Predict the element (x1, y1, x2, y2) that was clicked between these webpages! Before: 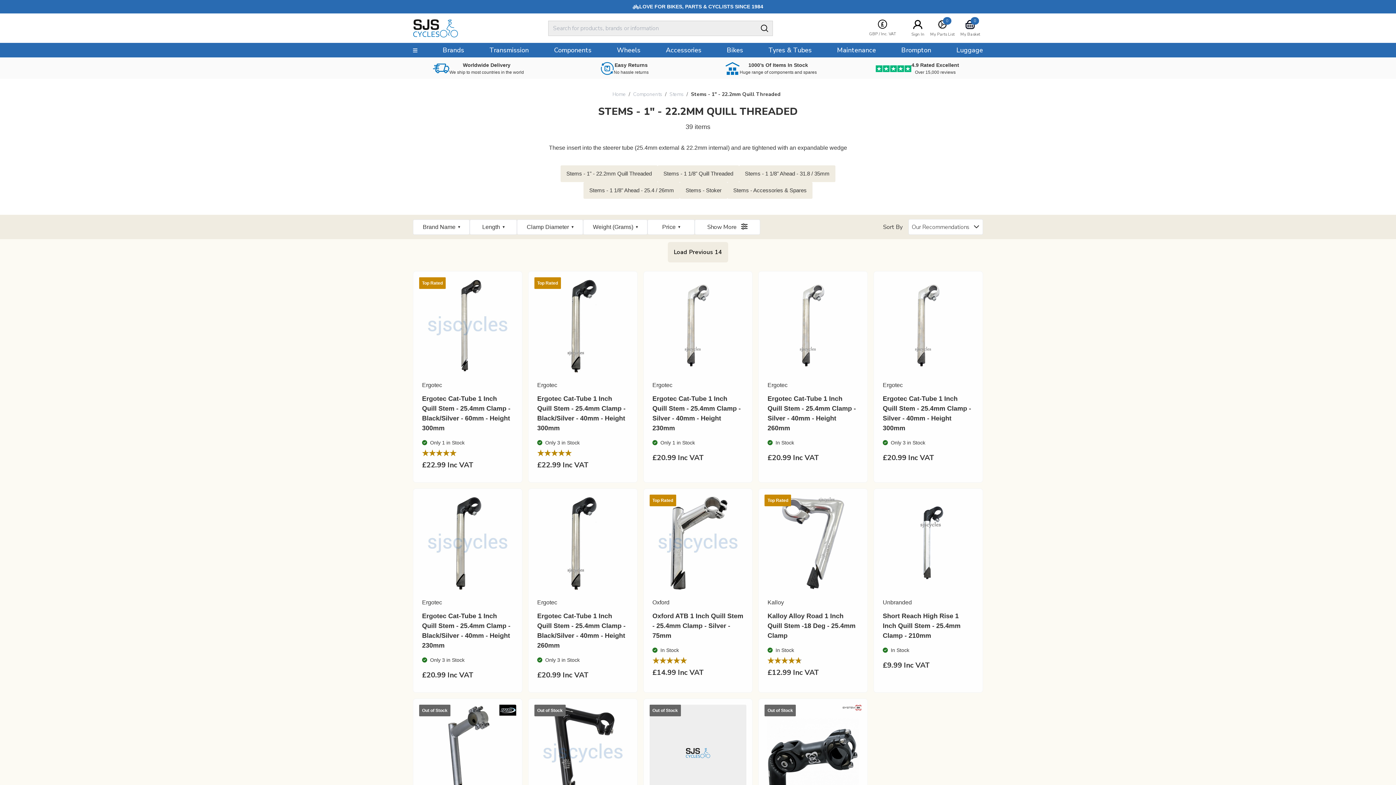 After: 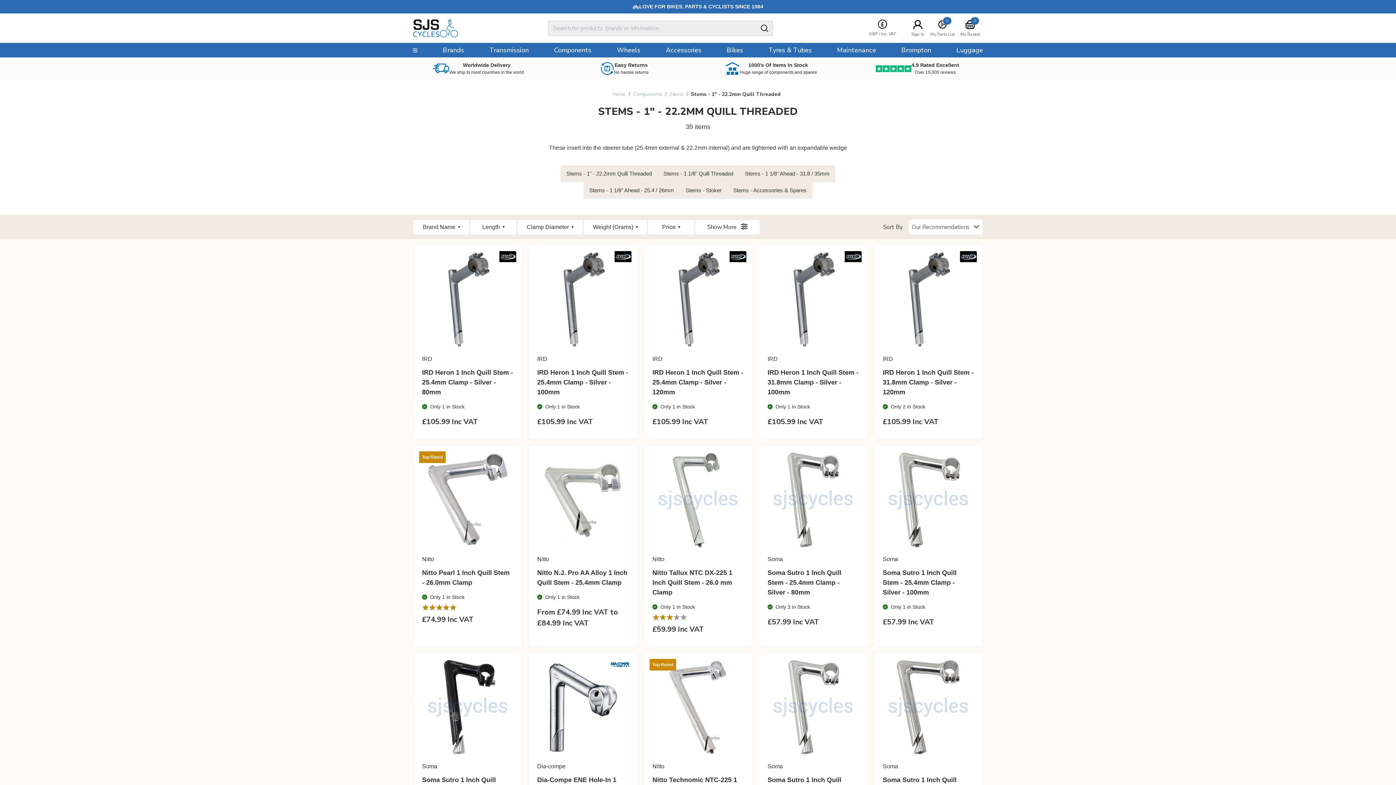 Action: bbox: (691, 90, 780, 97) label: Stems - 1" - 22.2mm Quill Threaded